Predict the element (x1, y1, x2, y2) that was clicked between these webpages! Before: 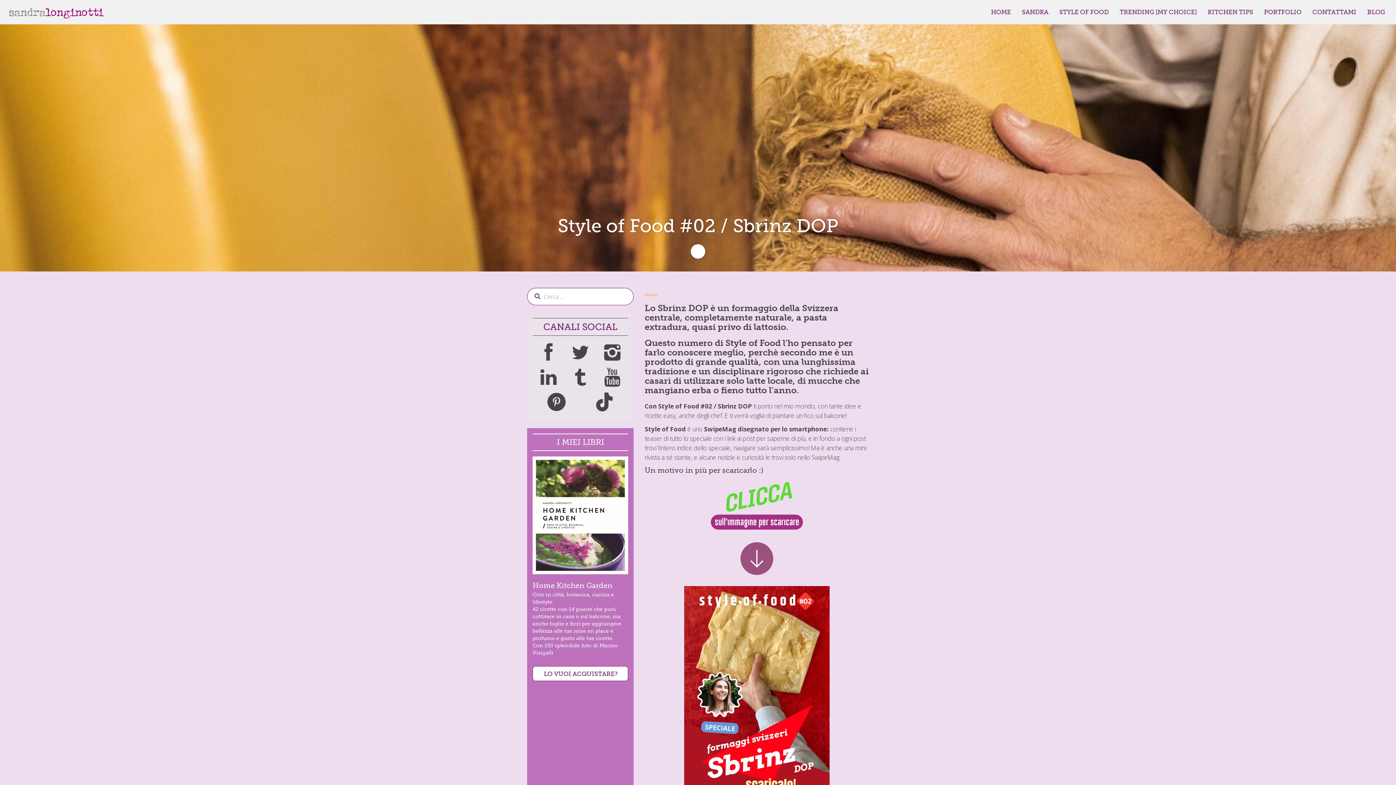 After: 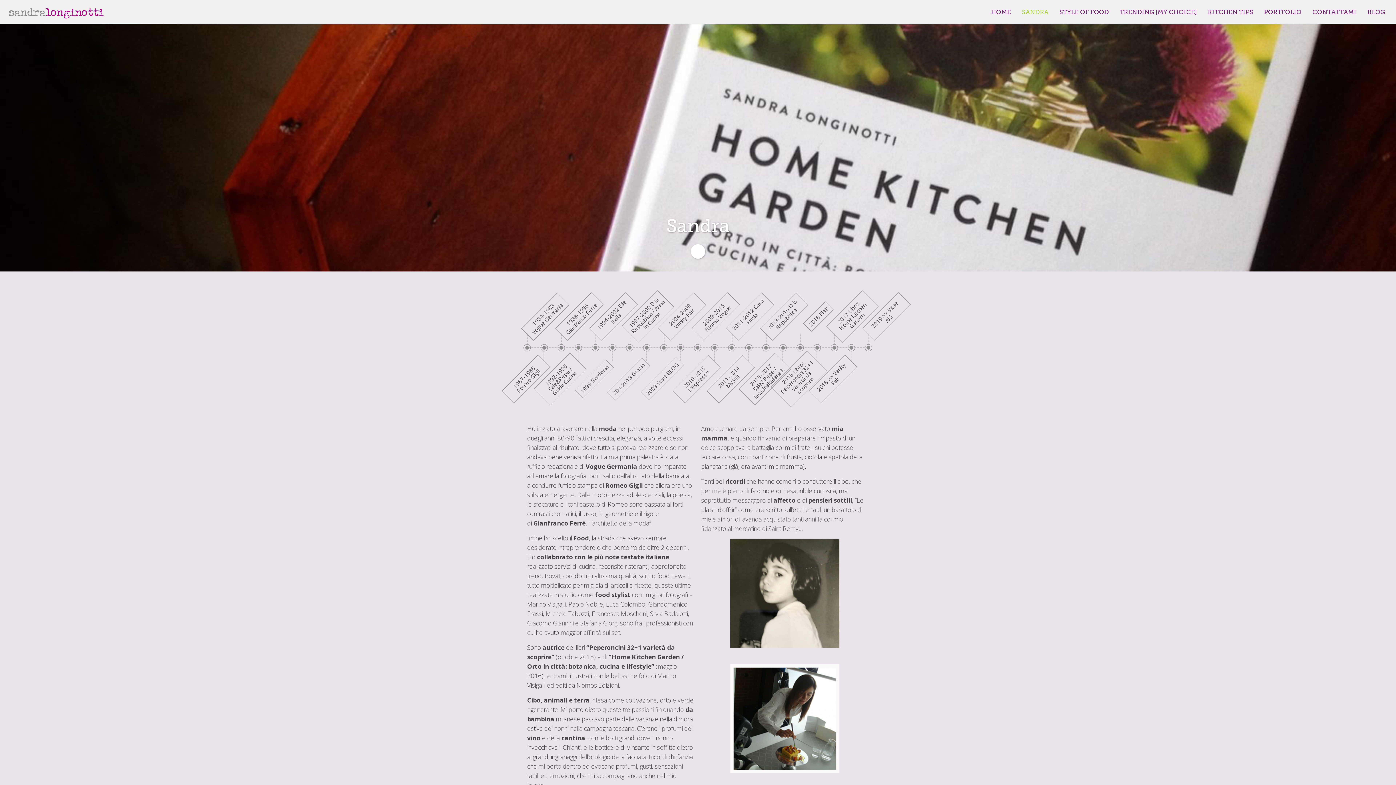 Action: label: SANDRA bbox: (1020, 0, 1050, 24)